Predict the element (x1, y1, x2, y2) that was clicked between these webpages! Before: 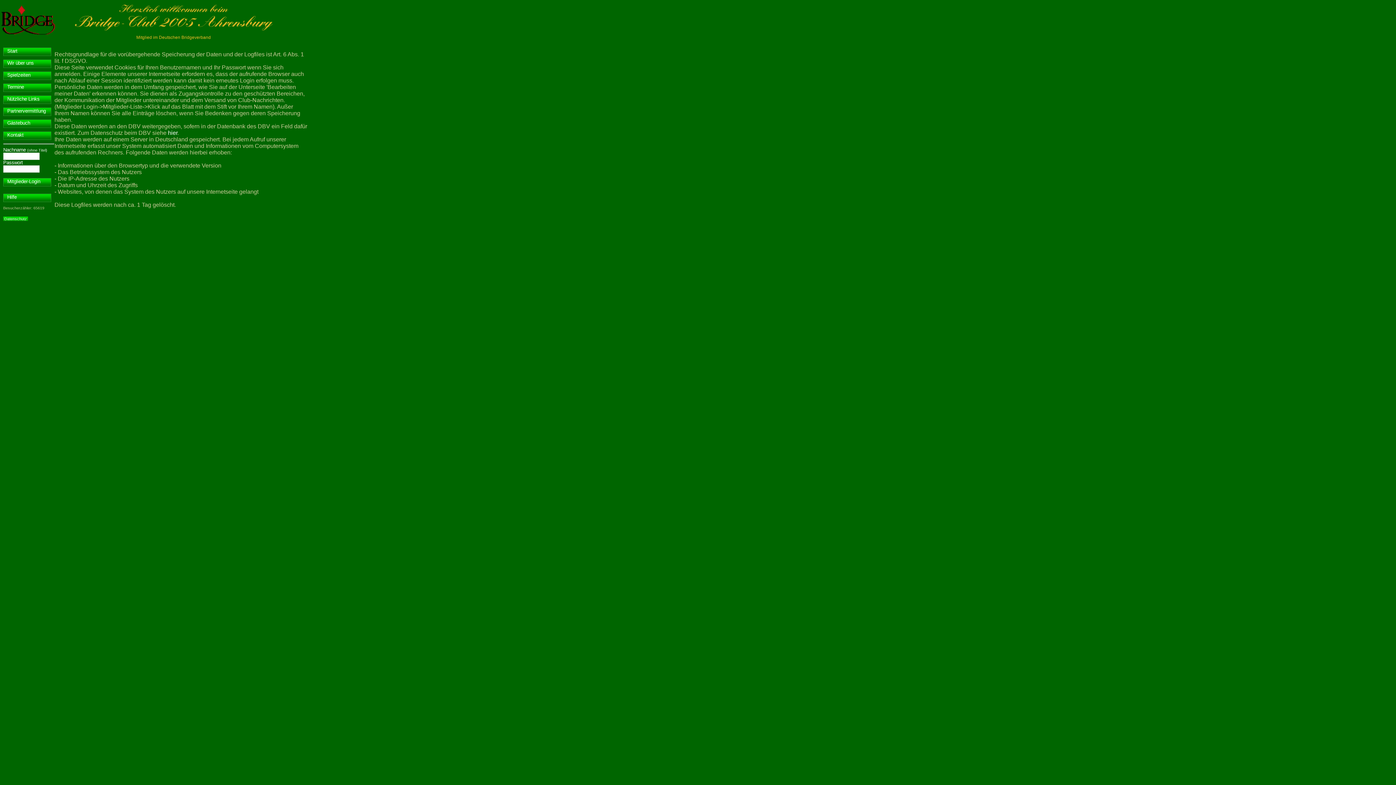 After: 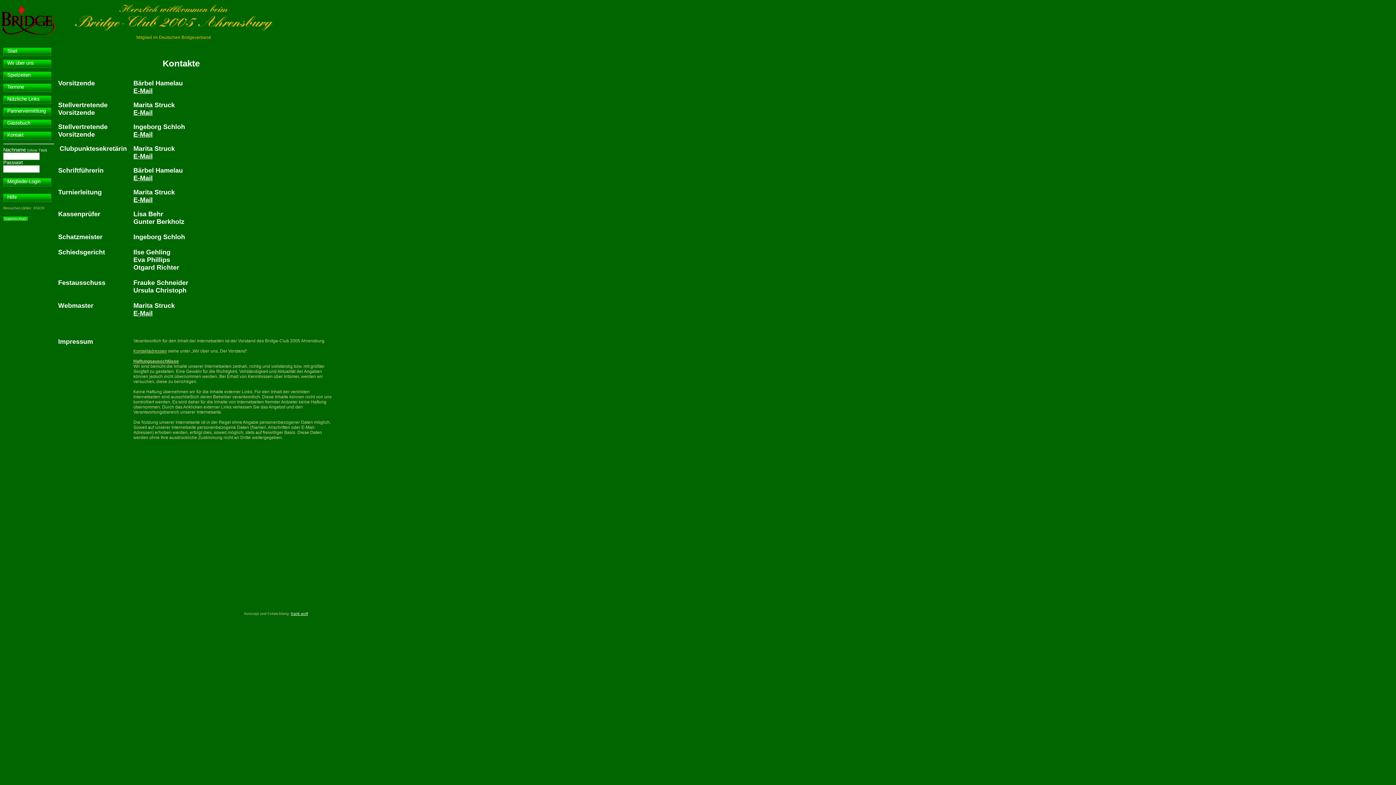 Action: label: Kontakt bbox: (3, 131, 51, 140)